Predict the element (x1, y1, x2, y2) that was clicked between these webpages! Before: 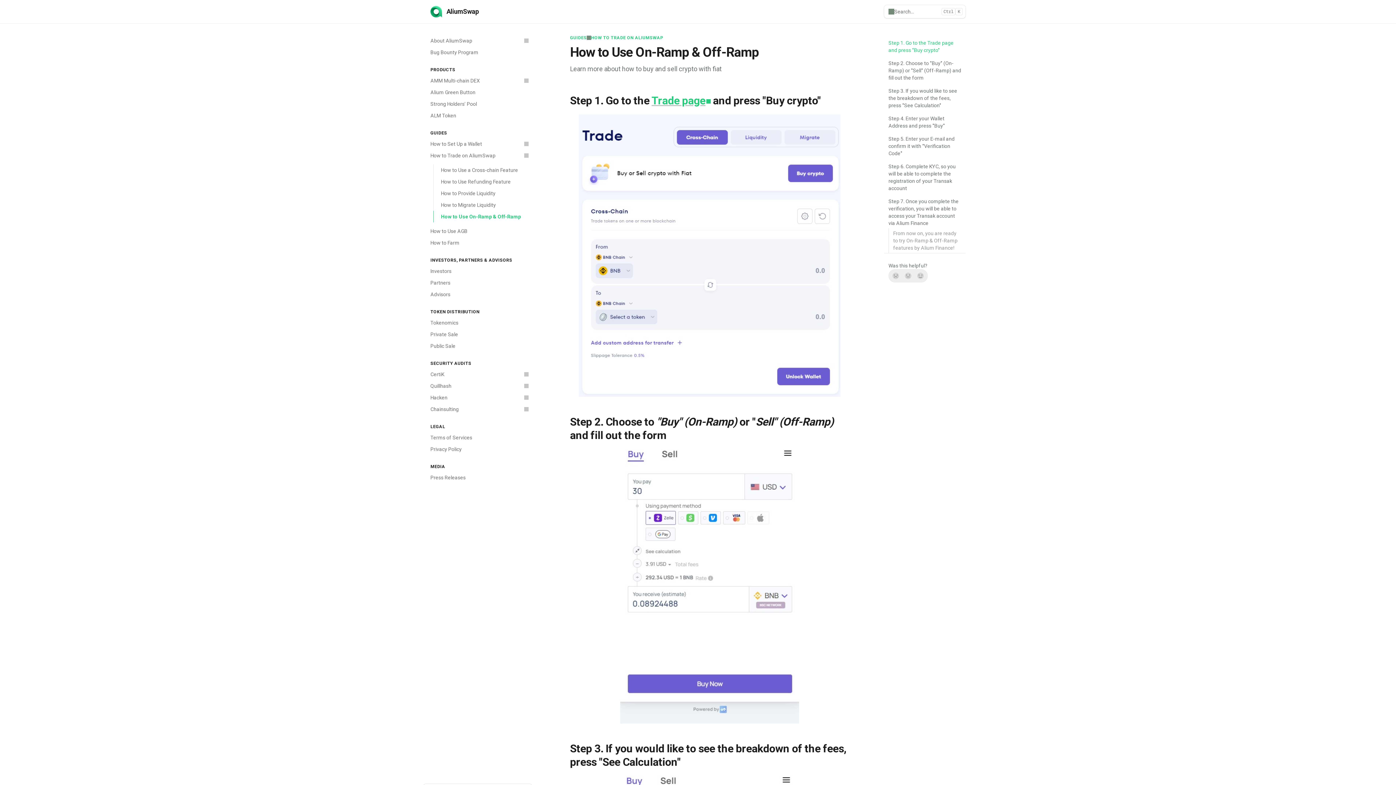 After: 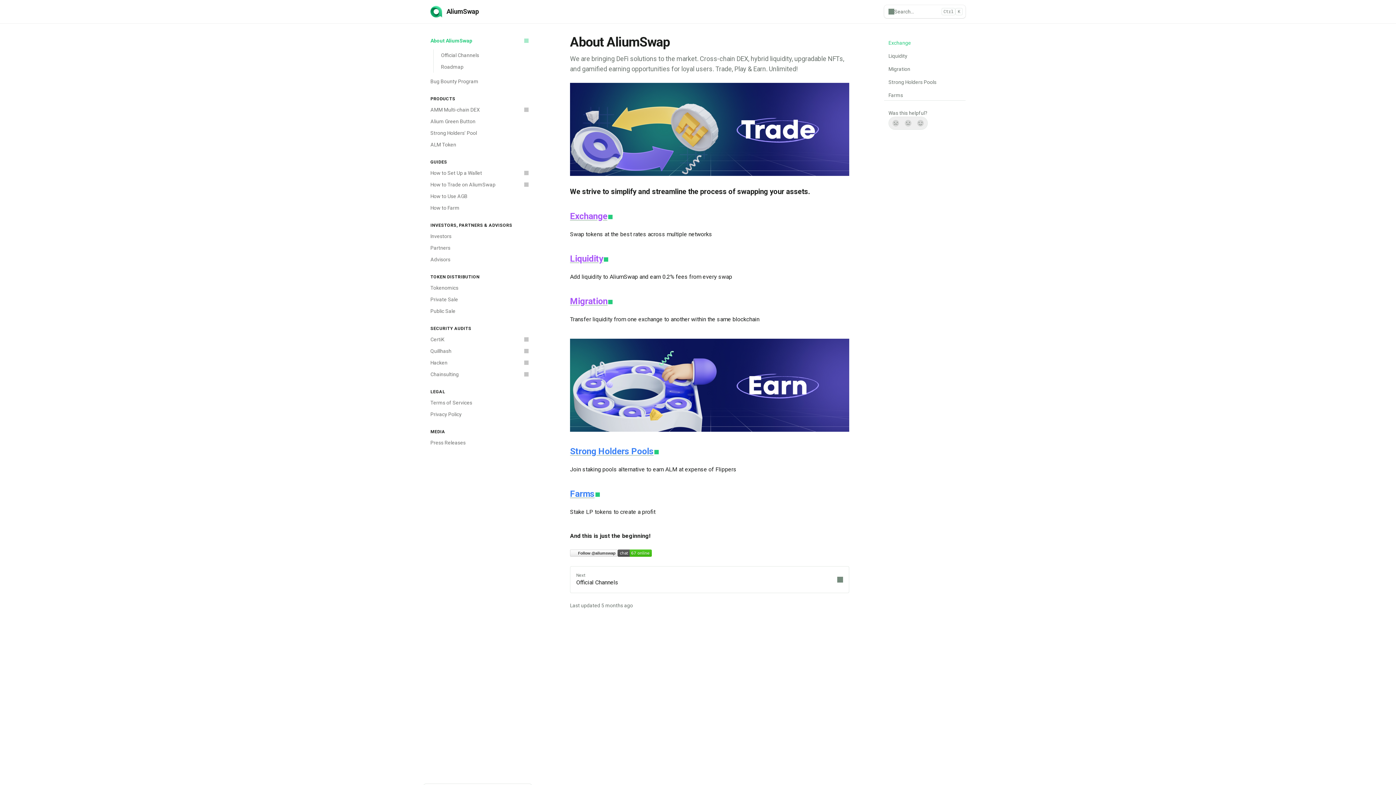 Action: label: About AliumSwap bbox: (426, 34, 532, 46)